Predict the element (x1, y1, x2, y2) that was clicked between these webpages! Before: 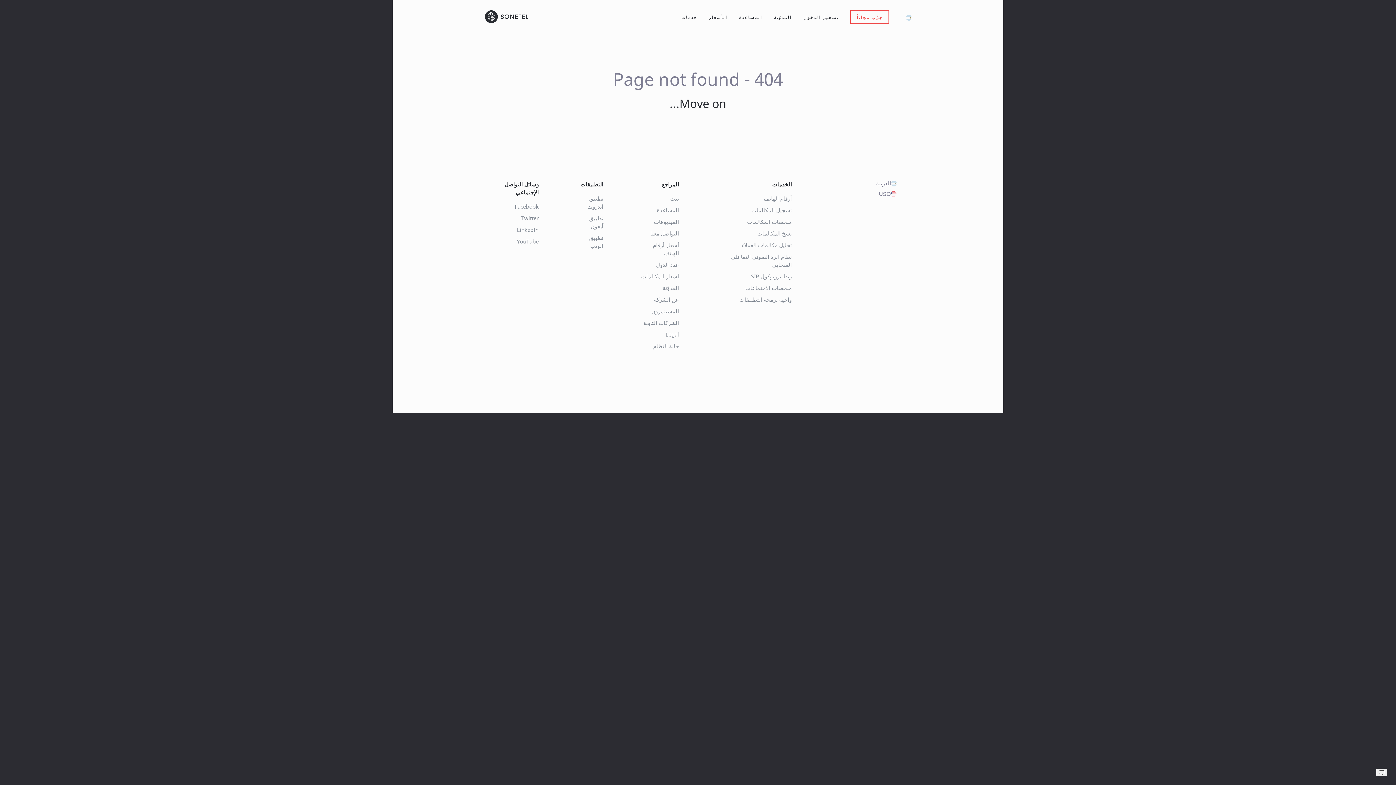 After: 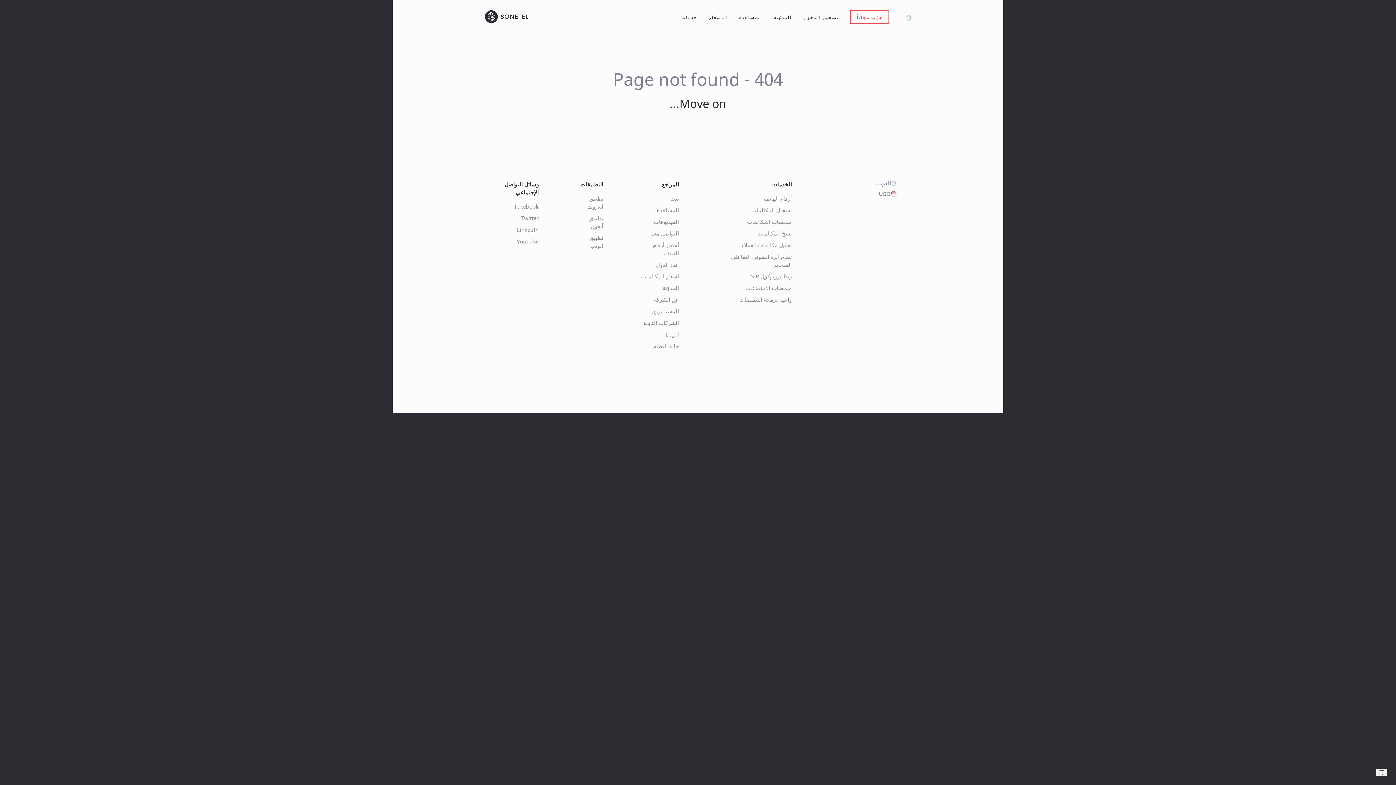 Action: bbox: (654, 218, 679, 225) label: الفيديوهات